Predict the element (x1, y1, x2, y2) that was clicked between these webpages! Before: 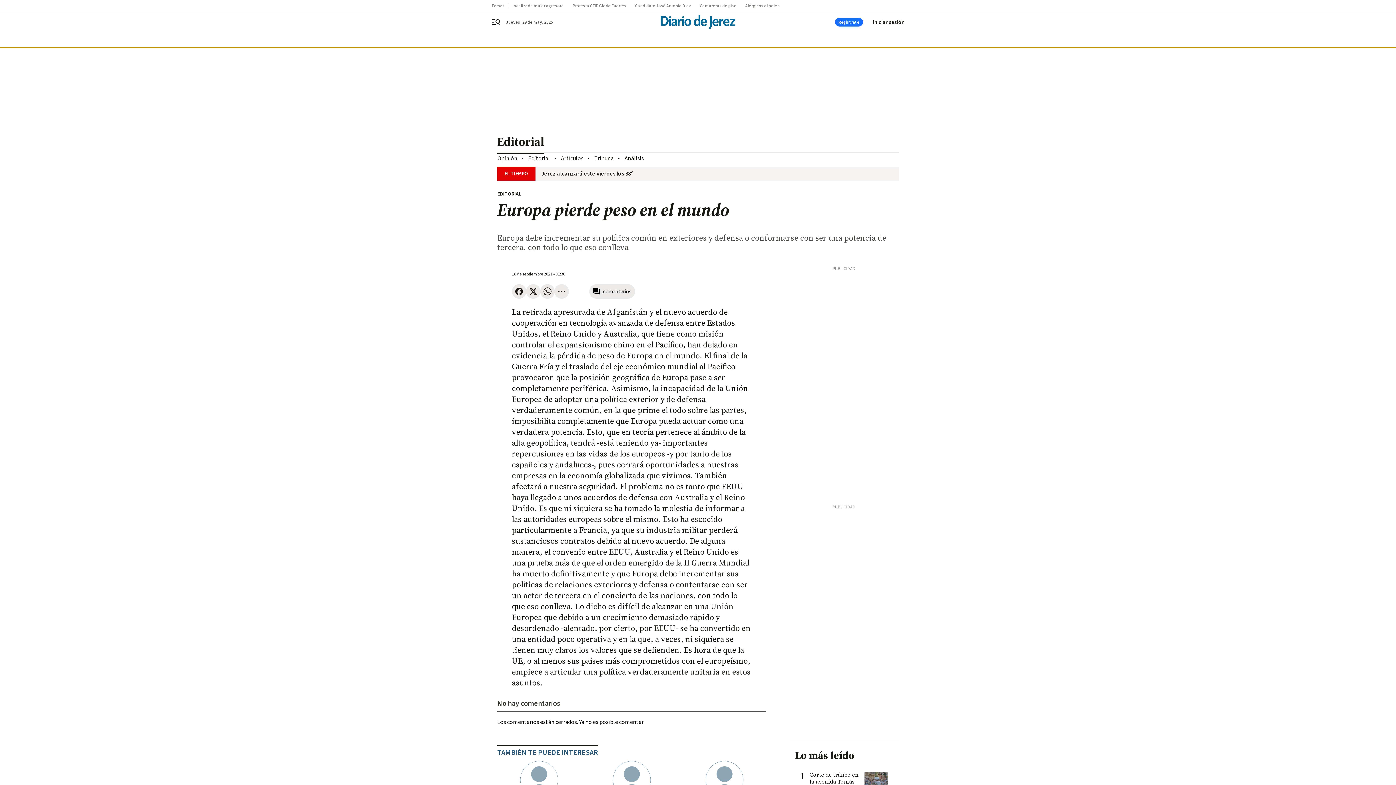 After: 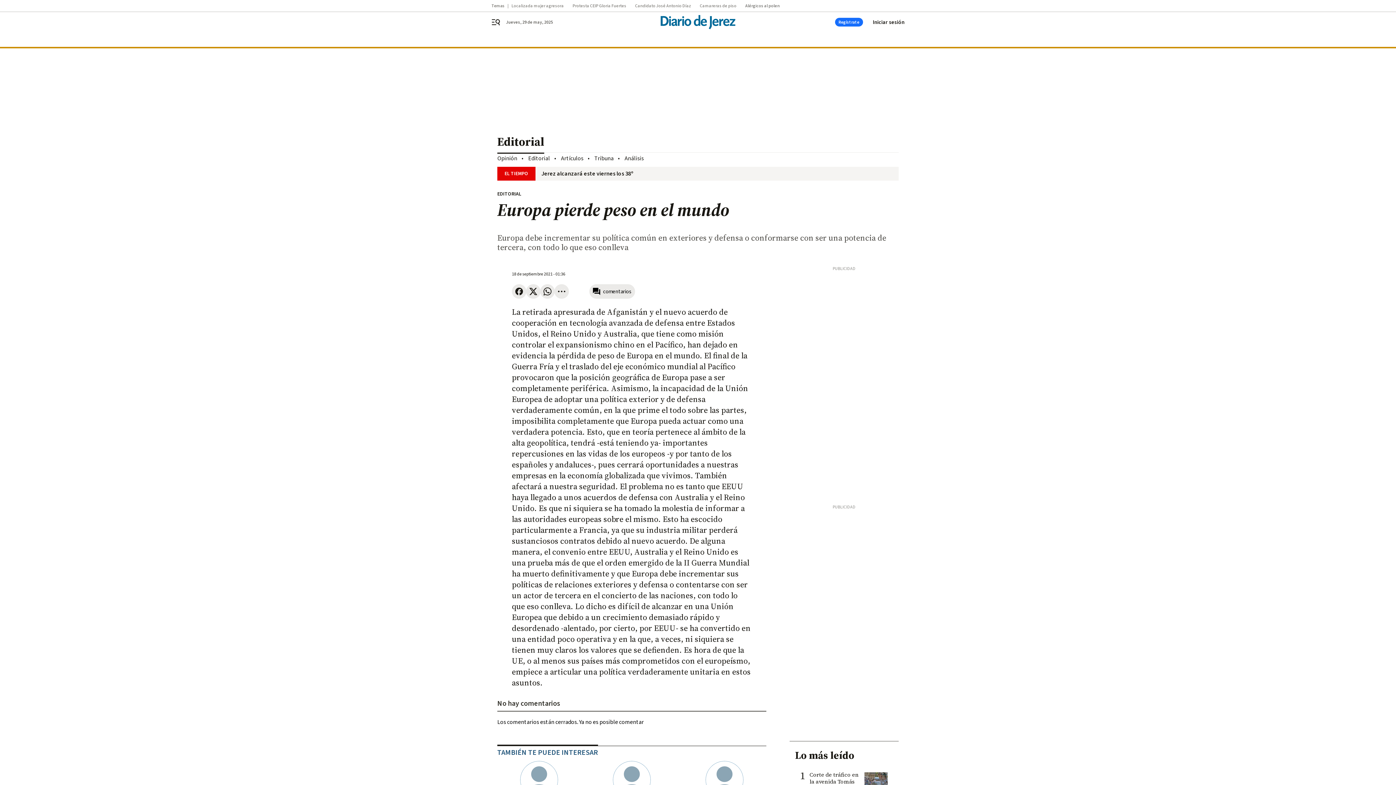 Action: bbox: (745, 3, 788, 8) label: Alérgicos al polen